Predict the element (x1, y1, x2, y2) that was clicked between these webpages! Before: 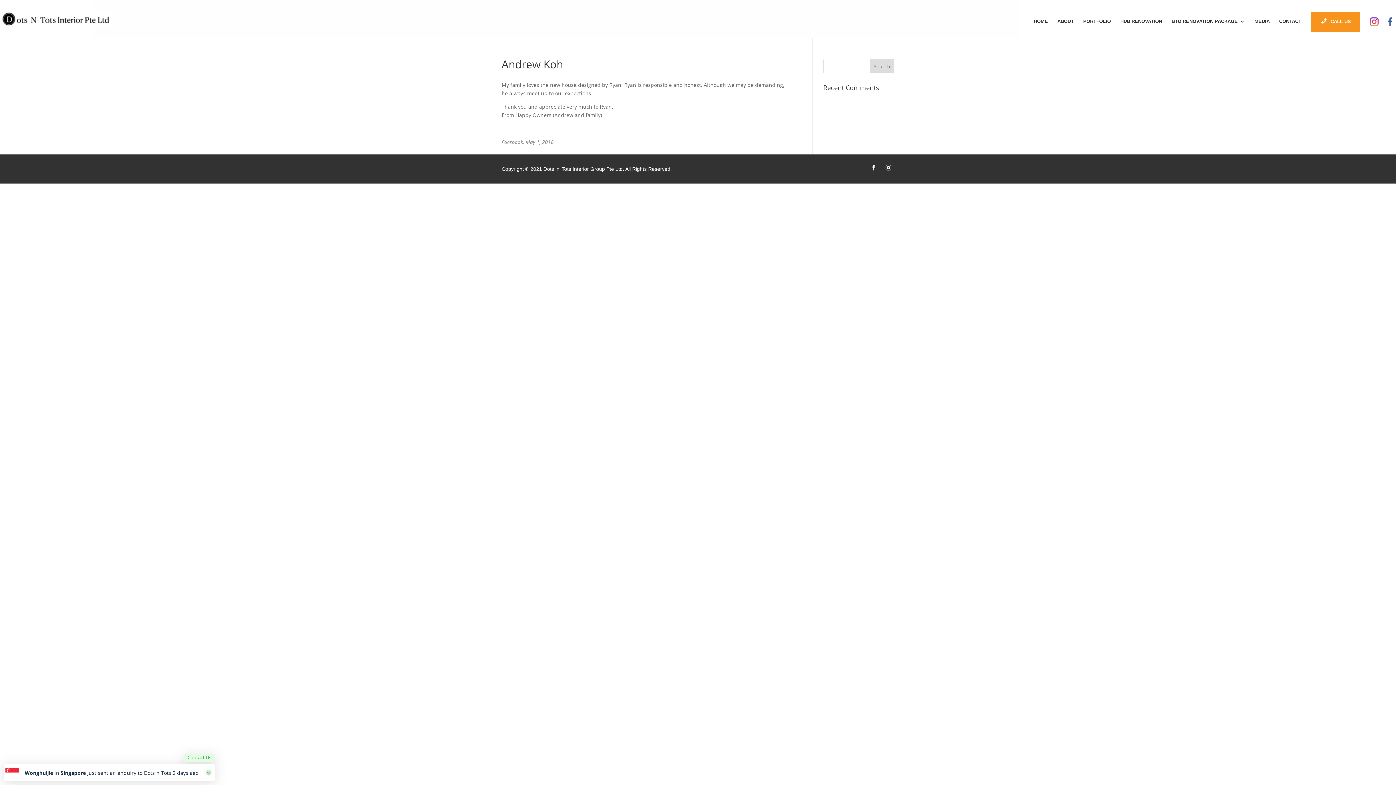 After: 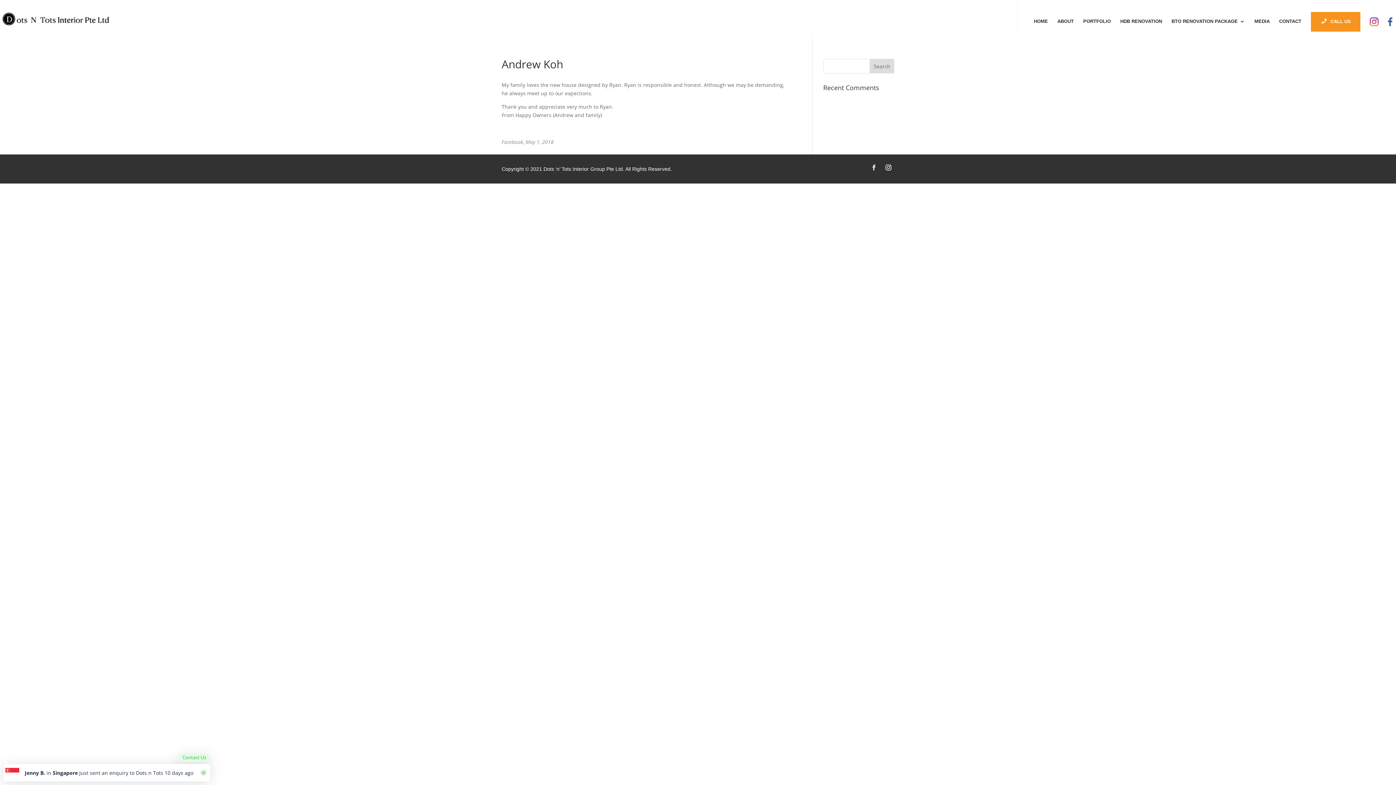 Action: bbox: (868, 161, 879, 173)